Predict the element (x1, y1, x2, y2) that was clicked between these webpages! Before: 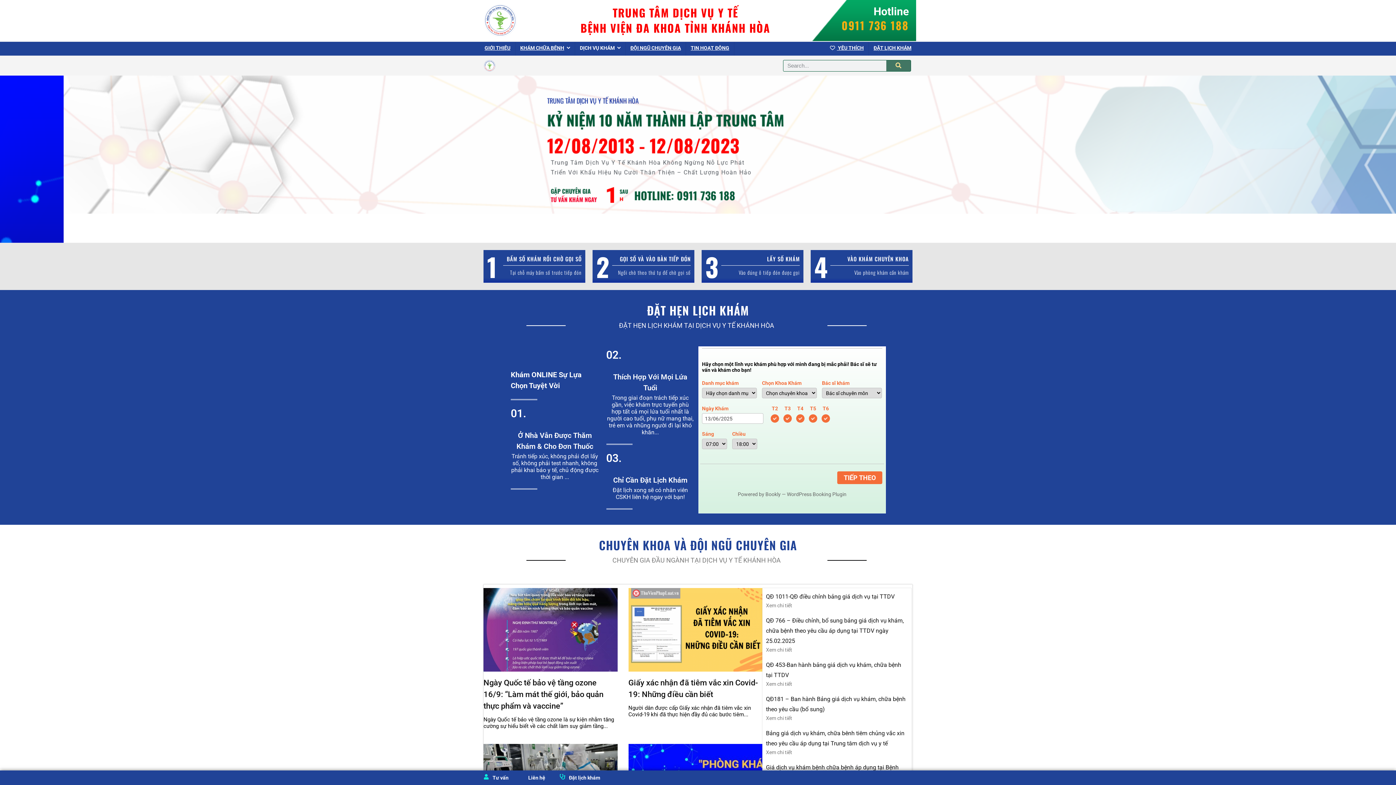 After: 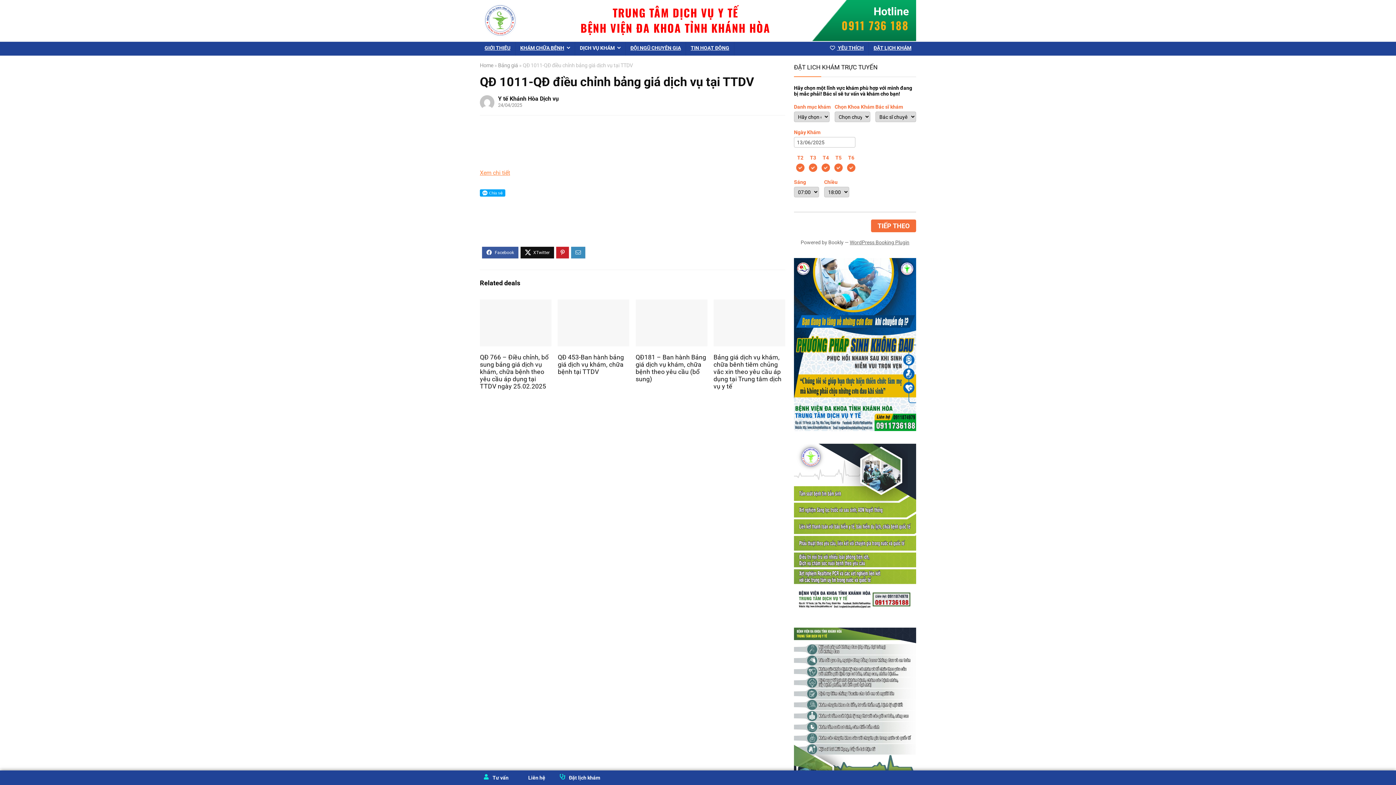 Action: label: QĐ 1011-QĐ điều chỉnh bảng giá dịch vụ tại TTDV bbox: (766, 593, 894, 600)